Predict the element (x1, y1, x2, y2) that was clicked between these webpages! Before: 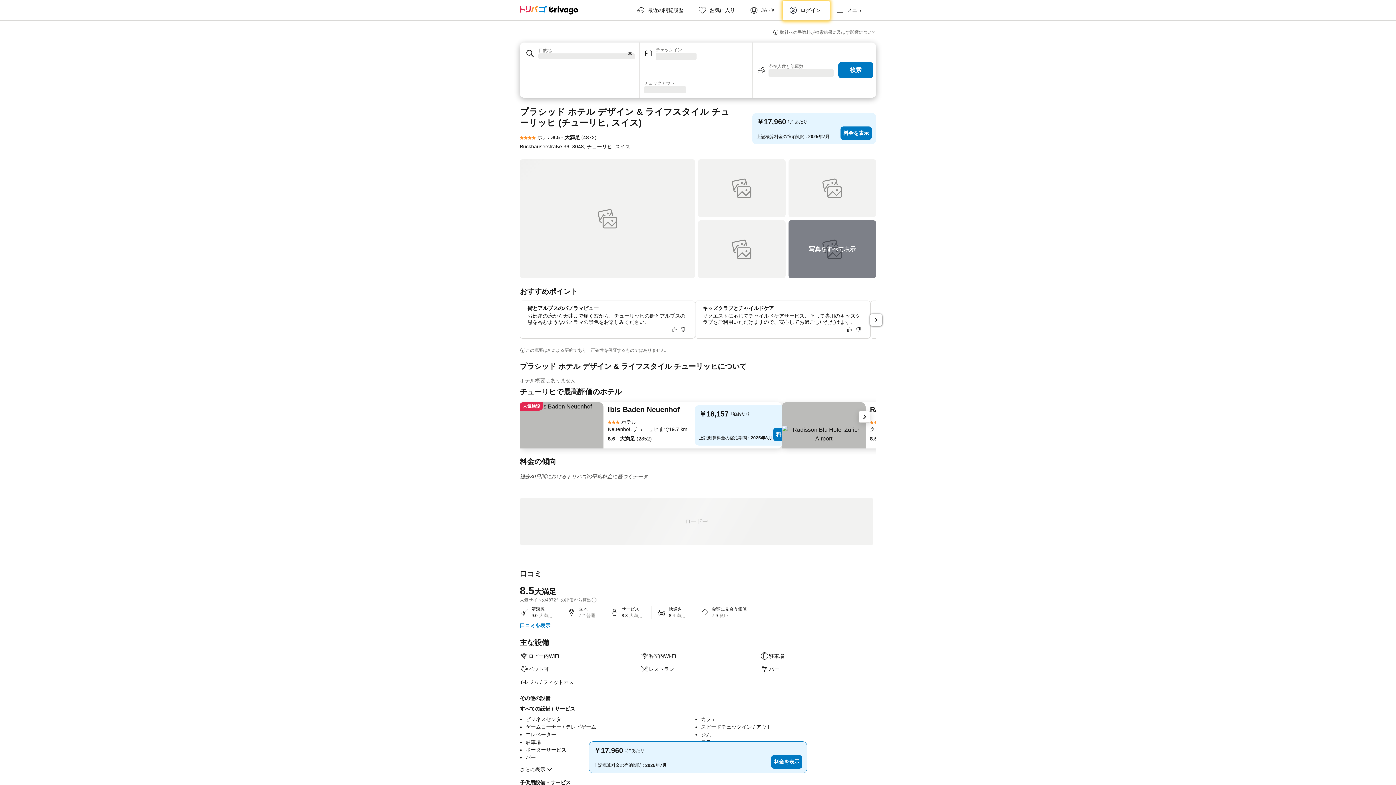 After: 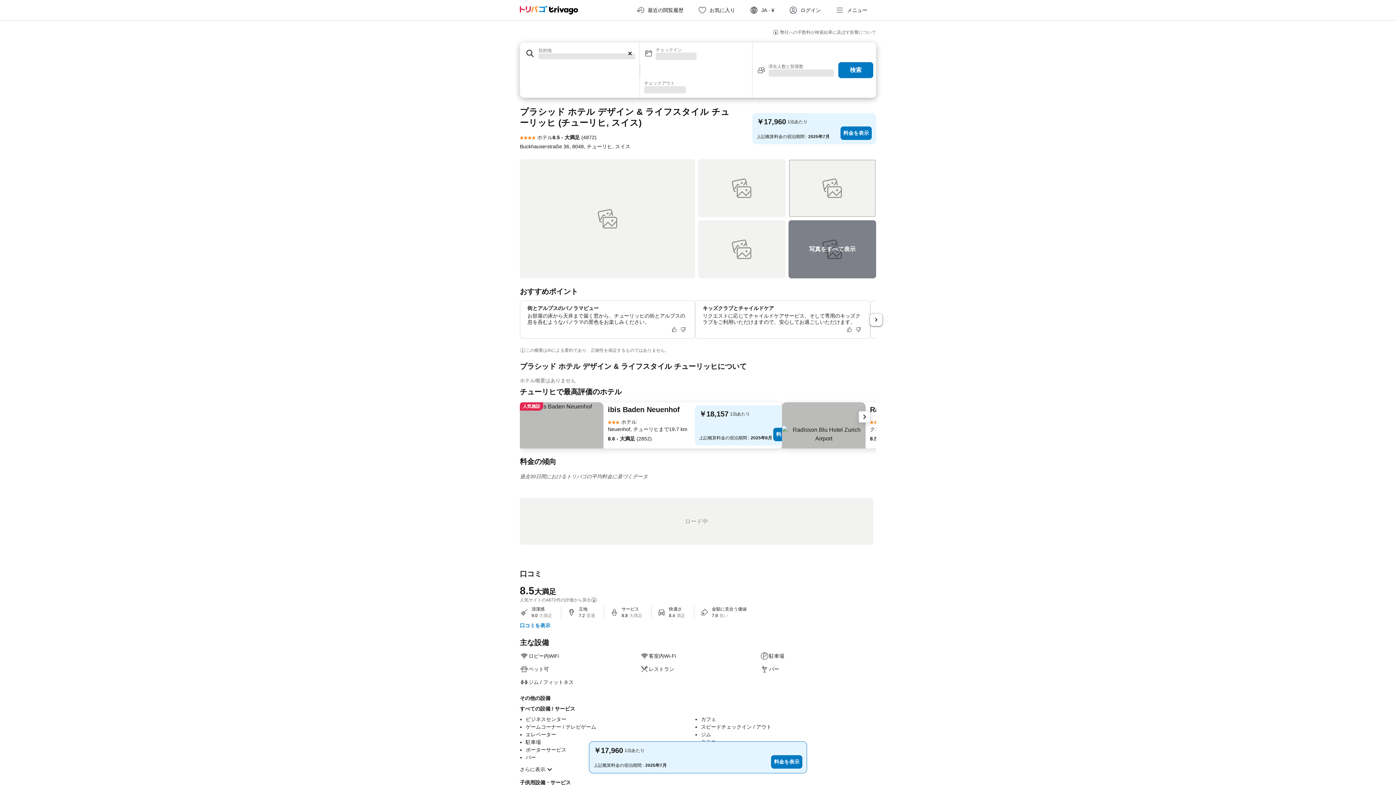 Action: bbox: (788, 159, 876, 217)